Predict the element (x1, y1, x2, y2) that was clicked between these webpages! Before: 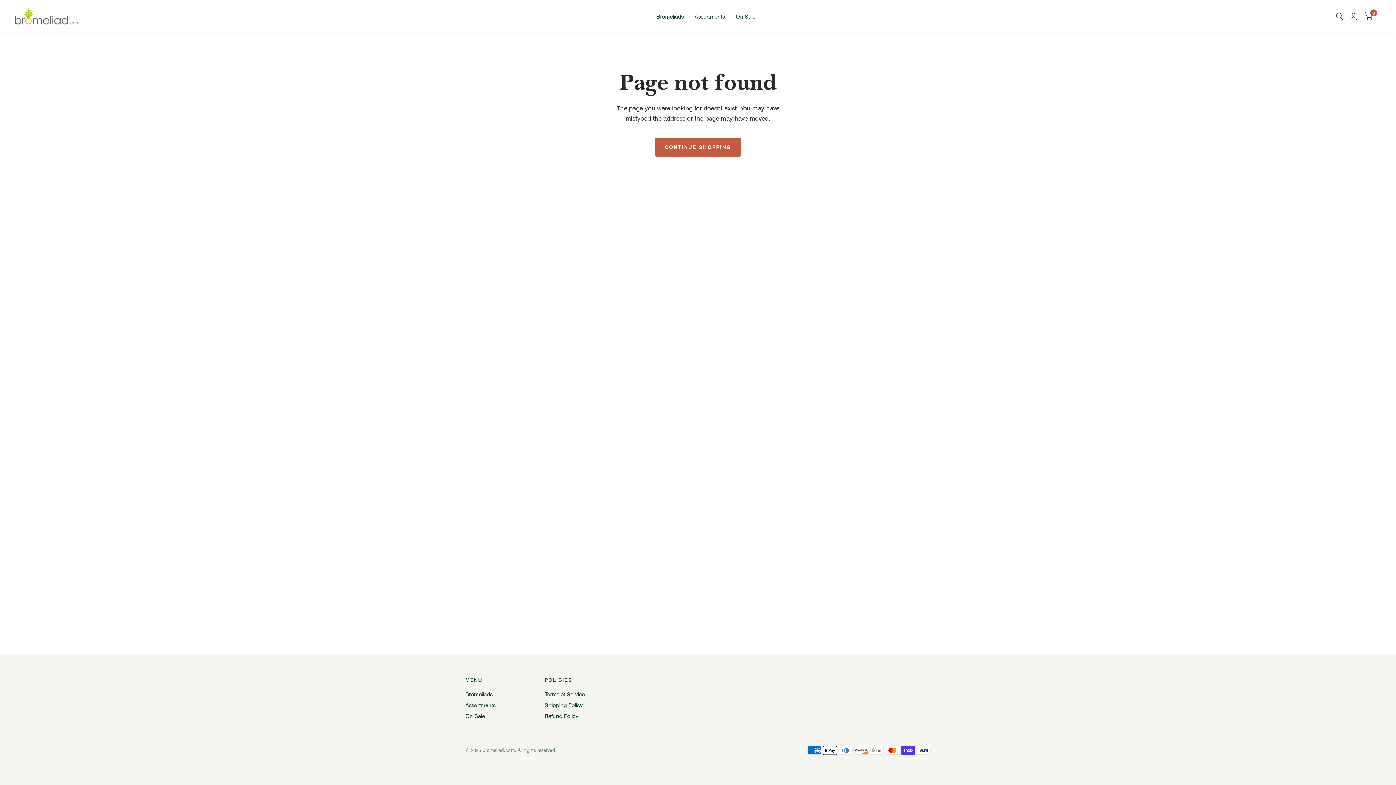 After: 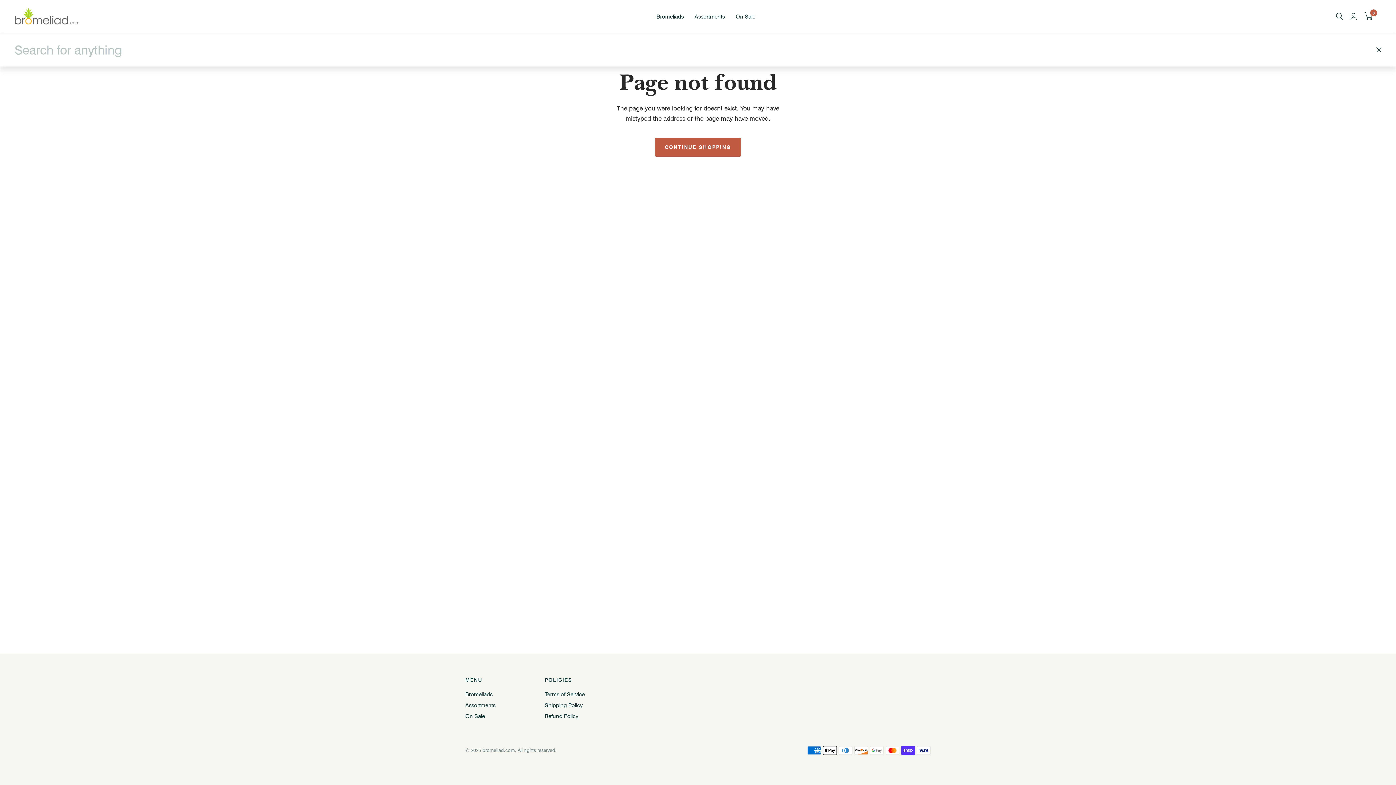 Action: bbox: (1332, 0, 1346, 32)